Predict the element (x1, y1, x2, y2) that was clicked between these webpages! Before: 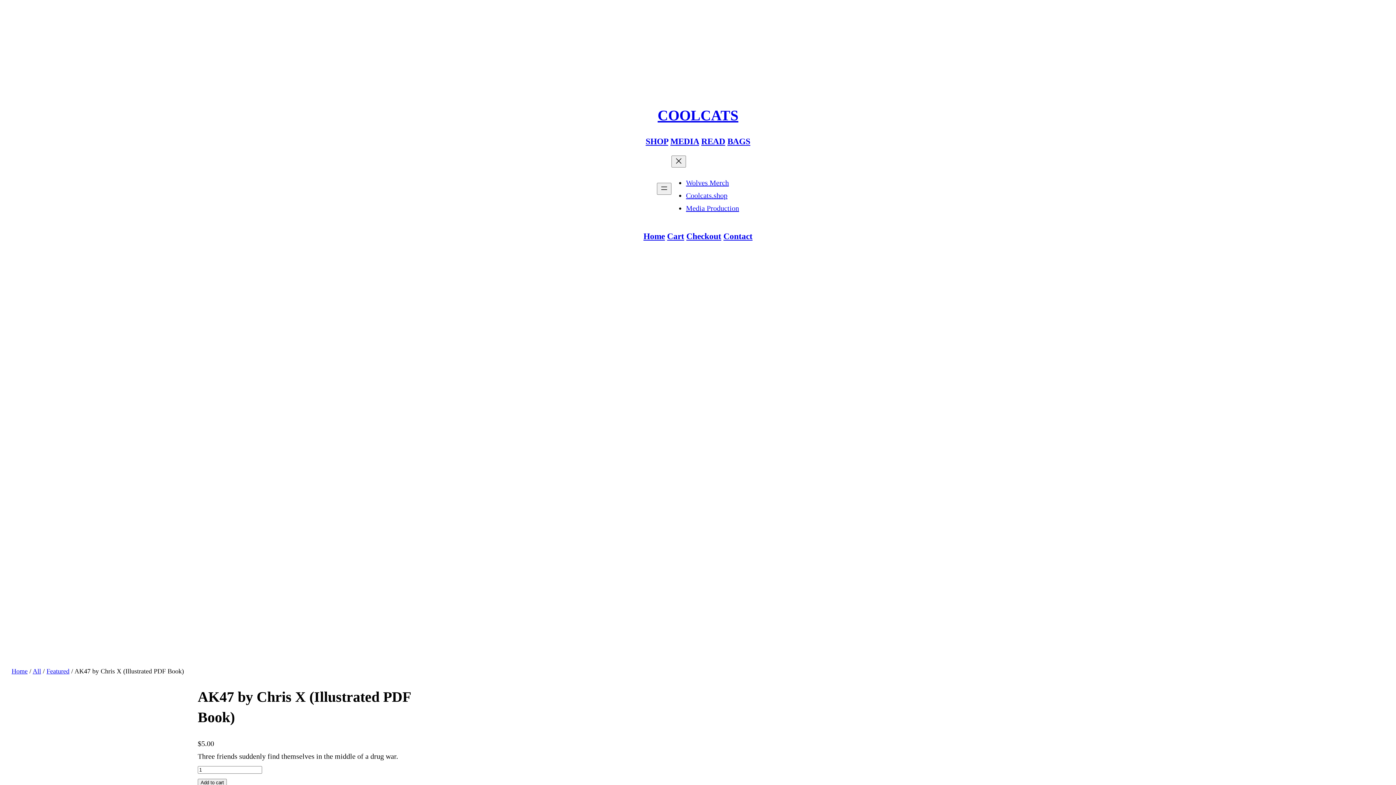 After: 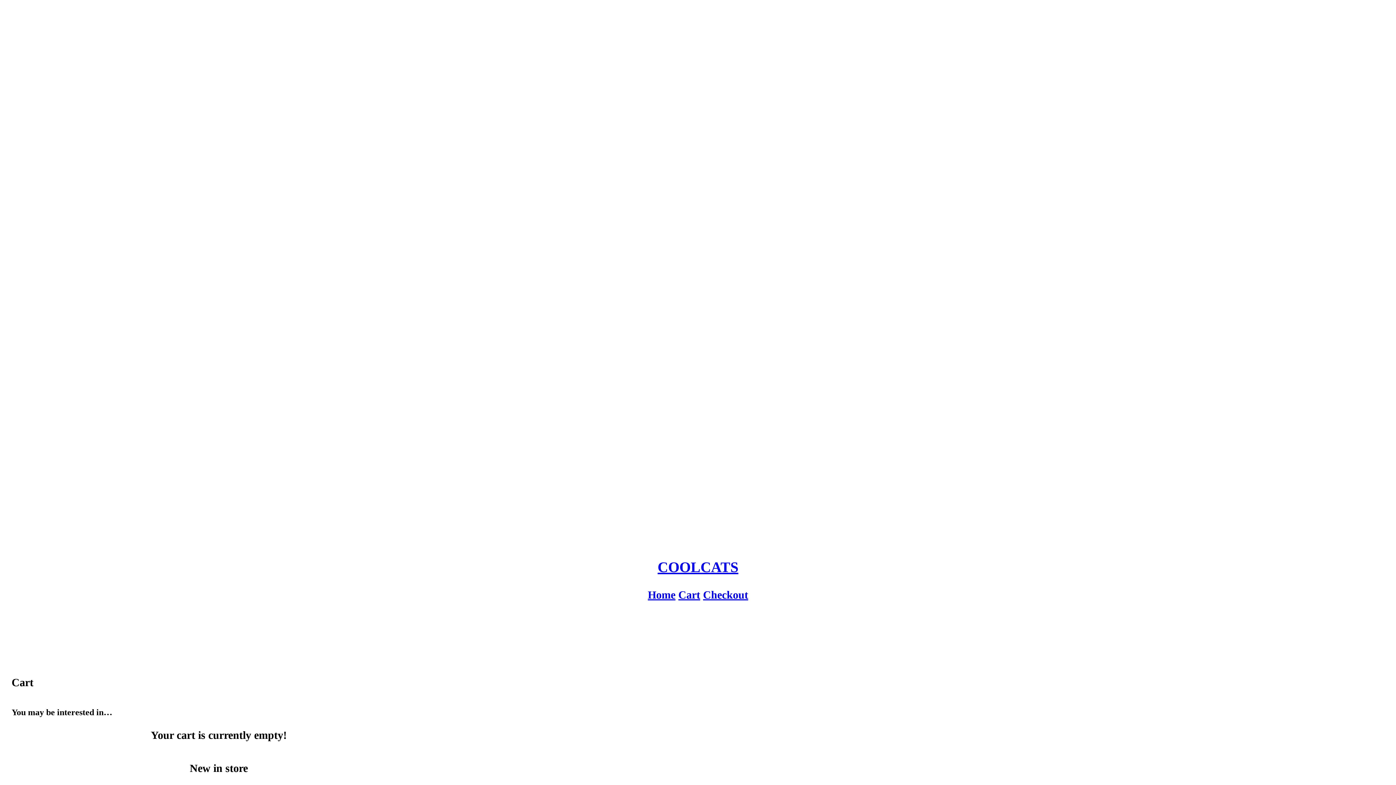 Action: label: Checkout bbox: (686, 231, 721, 241)